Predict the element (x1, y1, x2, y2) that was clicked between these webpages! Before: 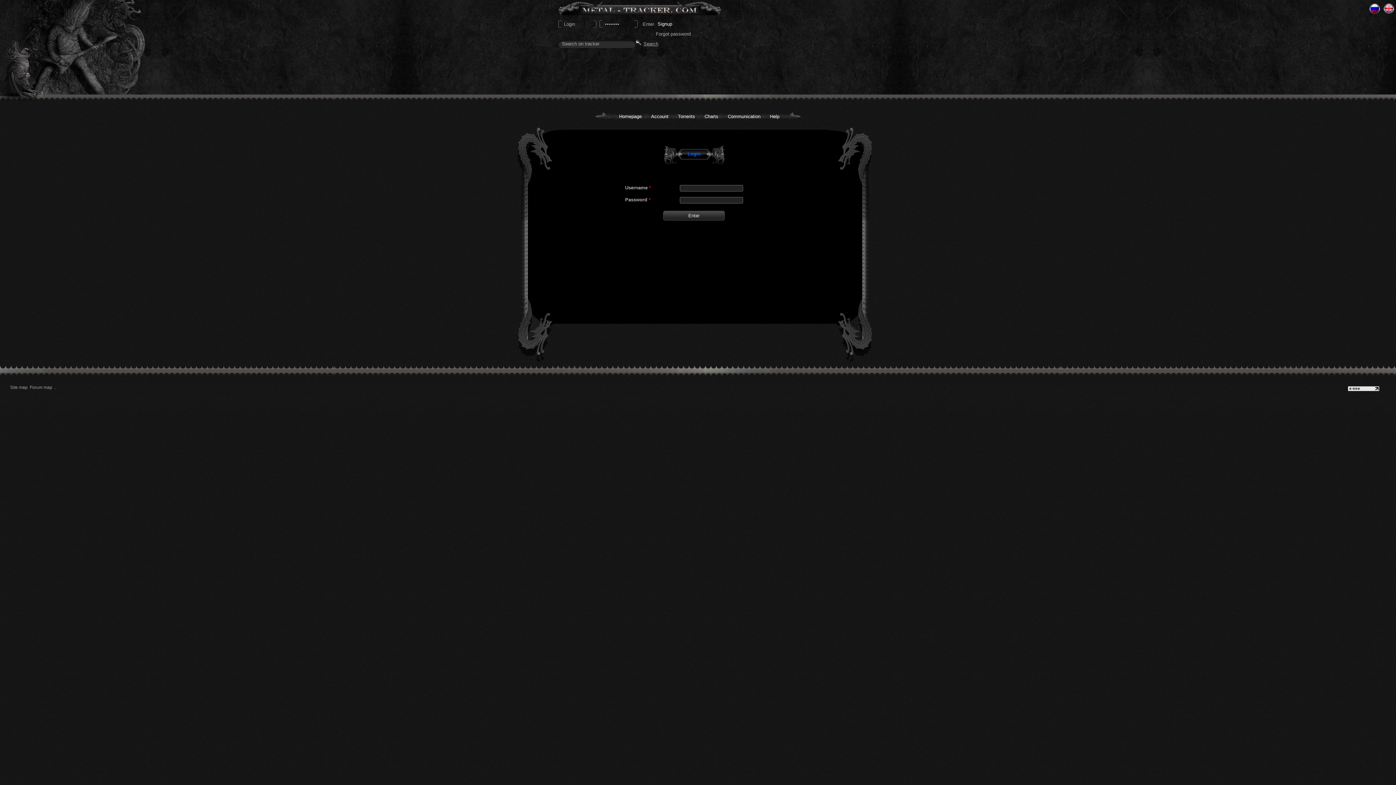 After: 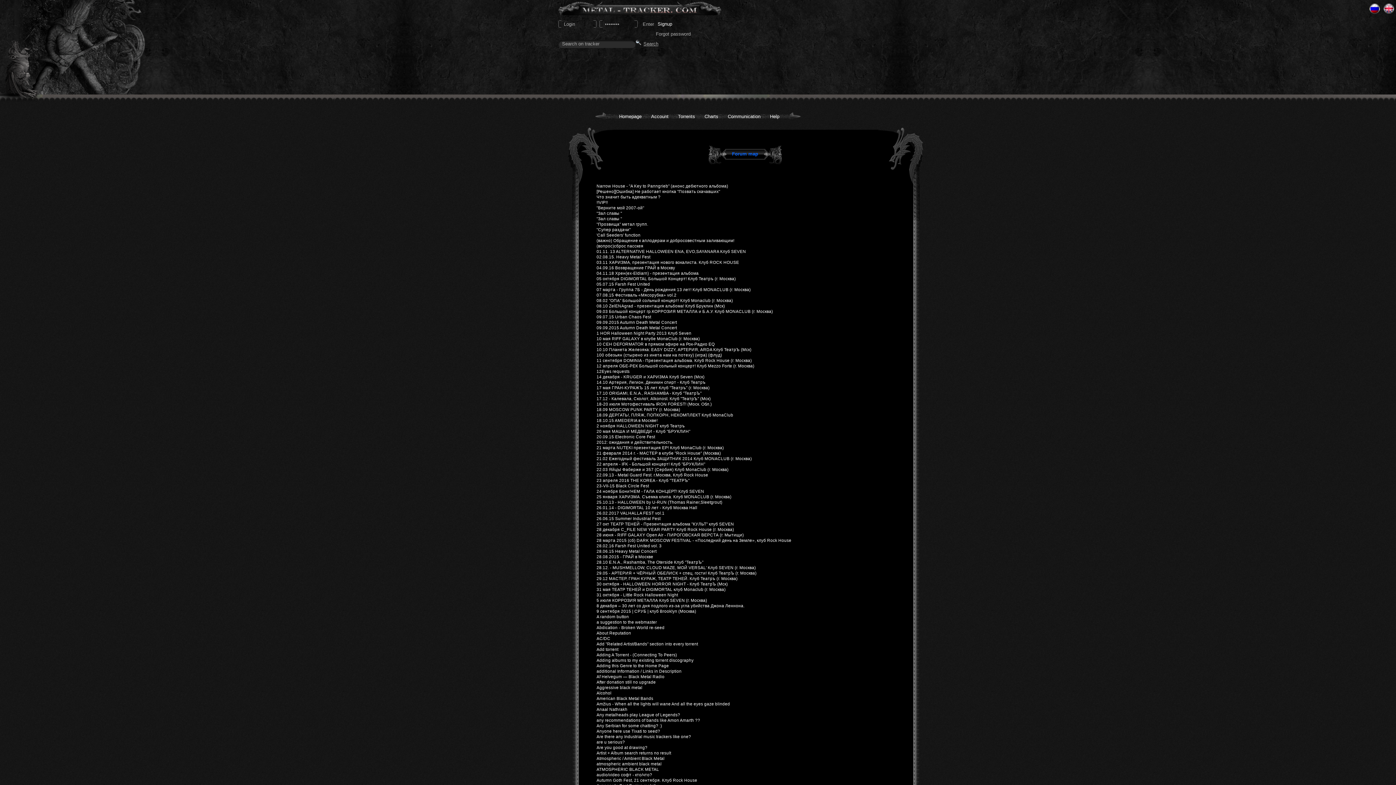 Action: bbox: (28, 385, 53, 390) label: Forum map